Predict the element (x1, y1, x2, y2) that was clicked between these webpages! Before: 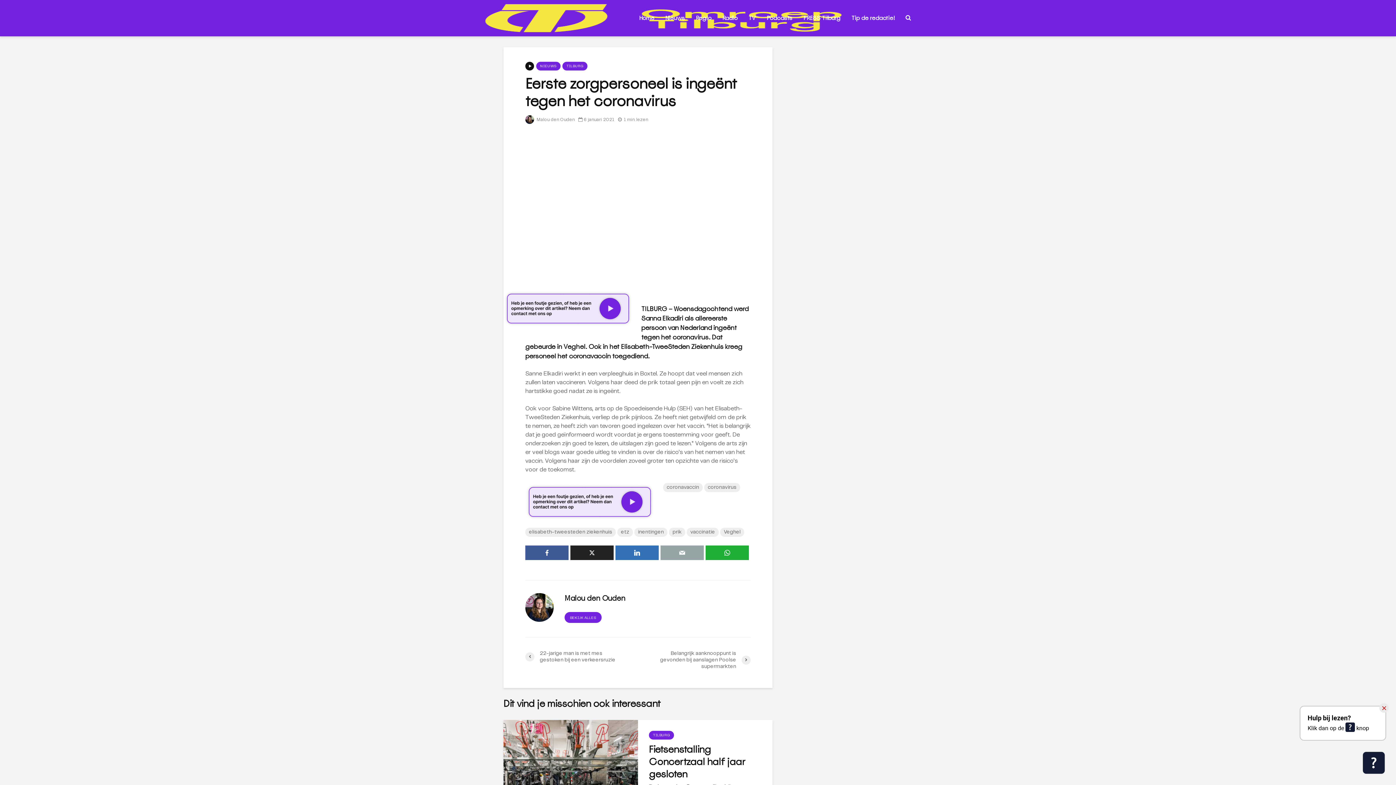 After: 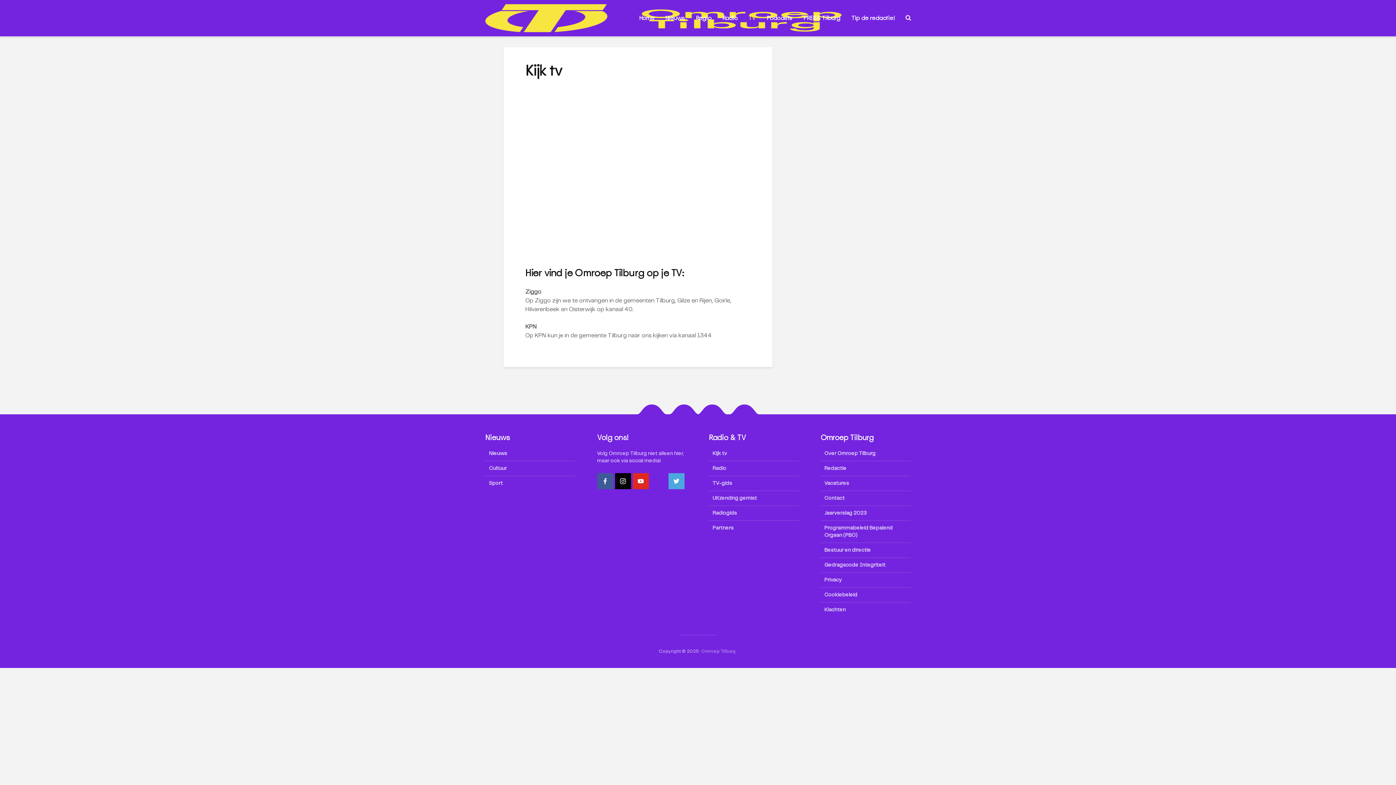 Action: bbox: (743, 10, 761, 25) label: TV